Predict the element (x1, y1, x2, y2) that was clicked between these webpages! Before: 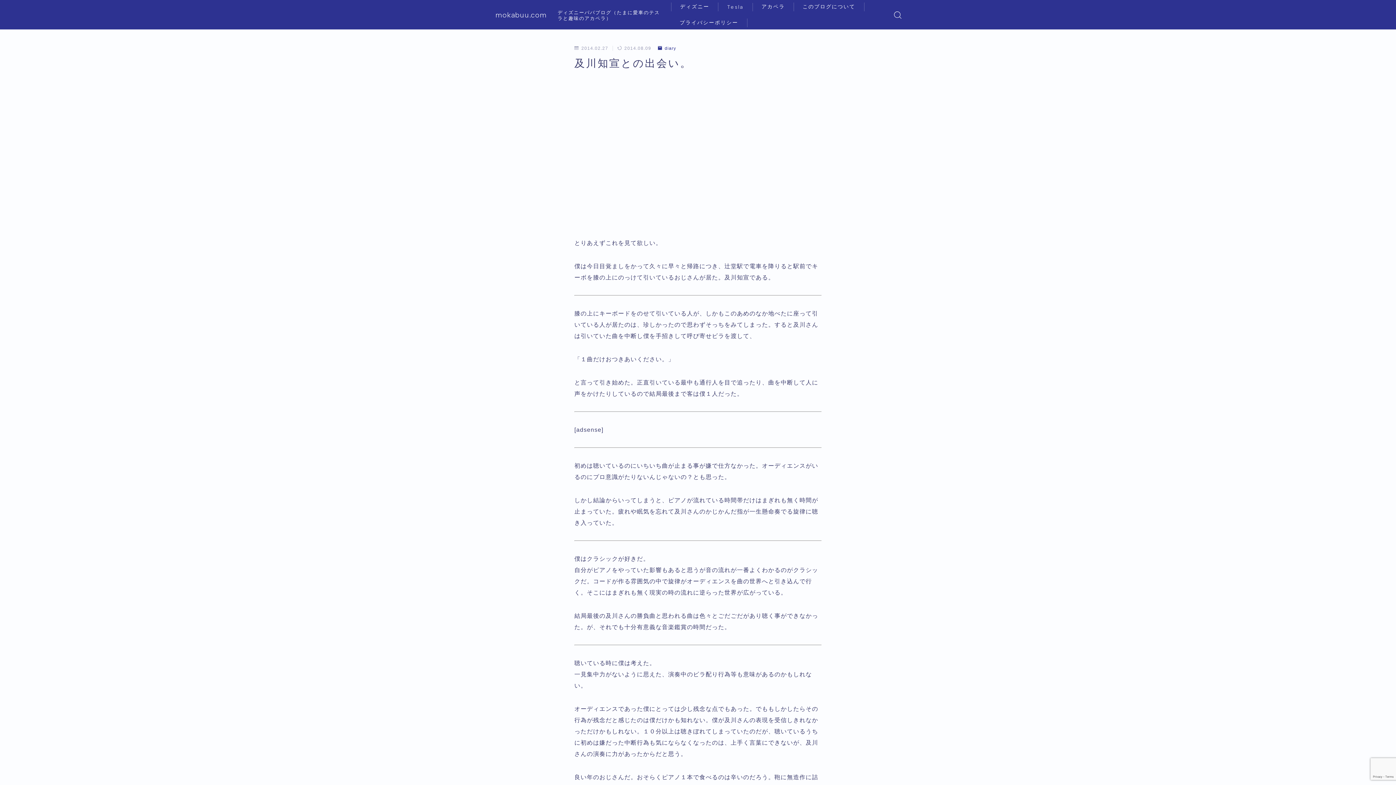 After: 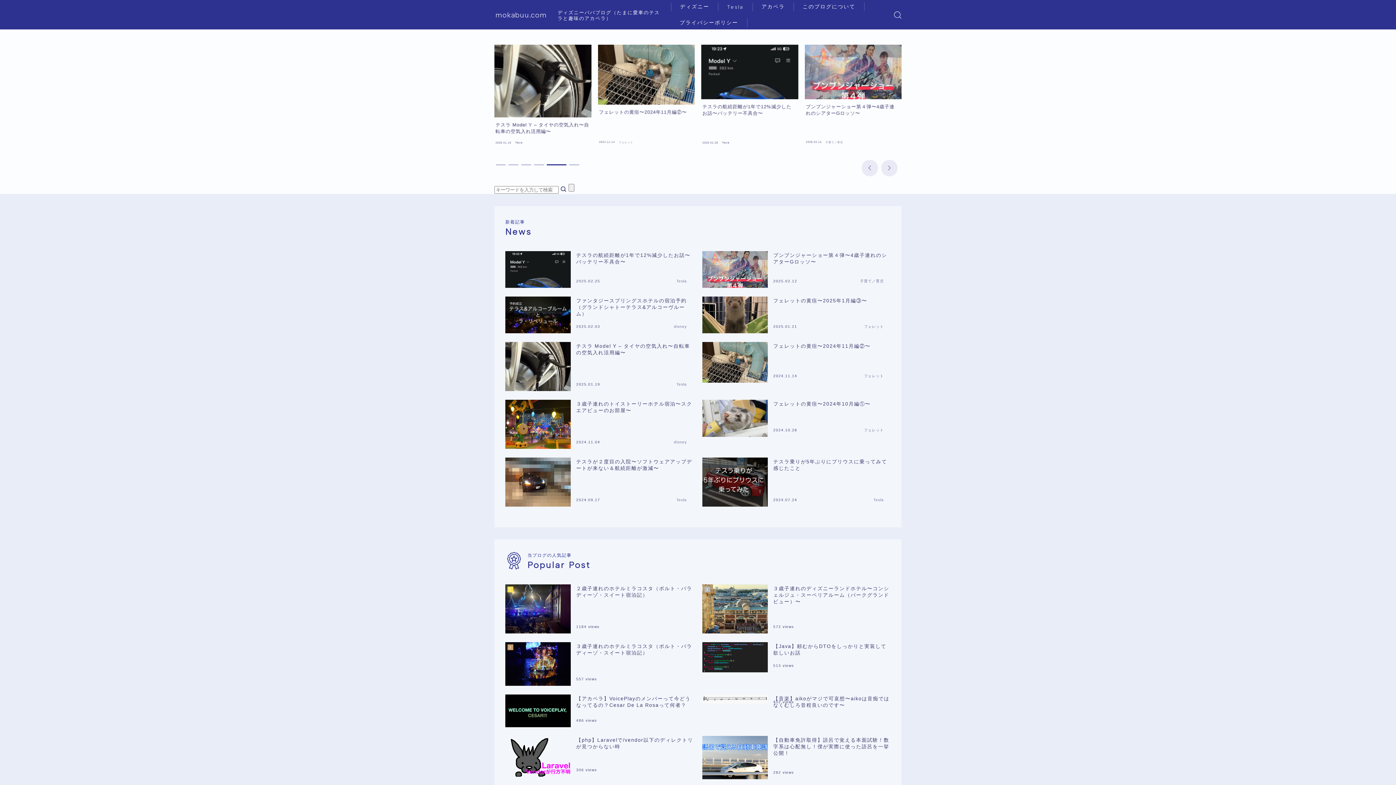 Action: label: mokabuu.com bbox: (495, 10, 546, 18)